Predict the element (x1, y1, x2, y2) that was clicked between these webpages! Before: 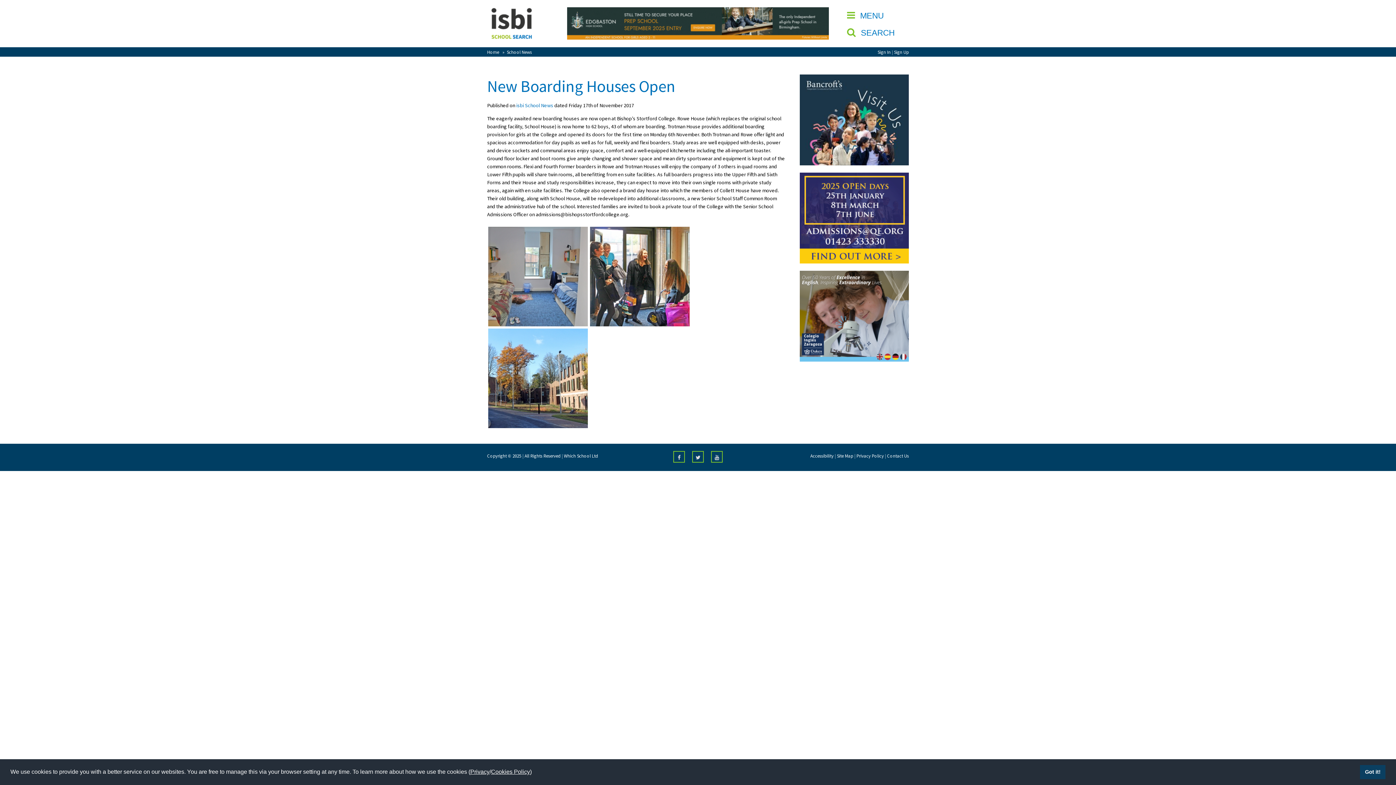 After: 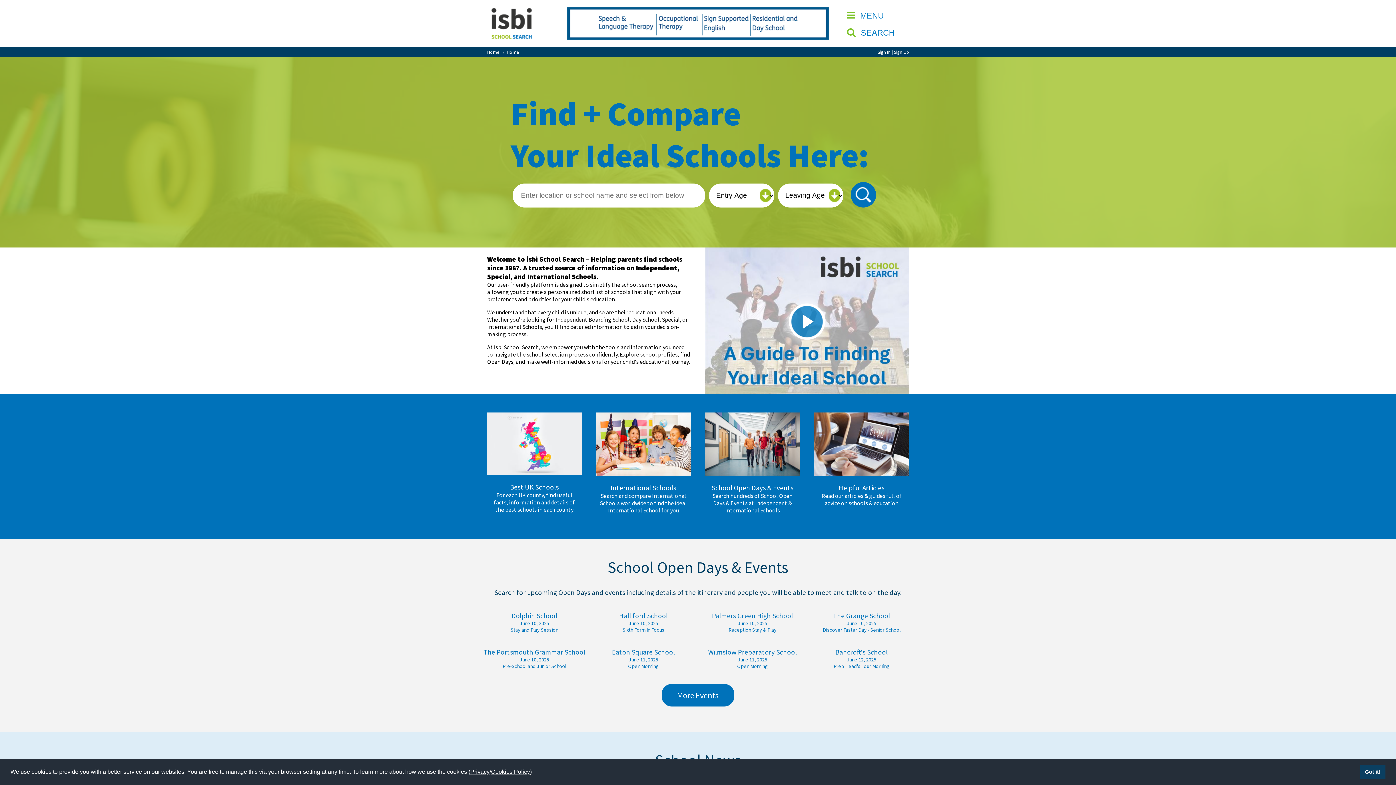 Action: bbox: (487, 7, 535, 14)